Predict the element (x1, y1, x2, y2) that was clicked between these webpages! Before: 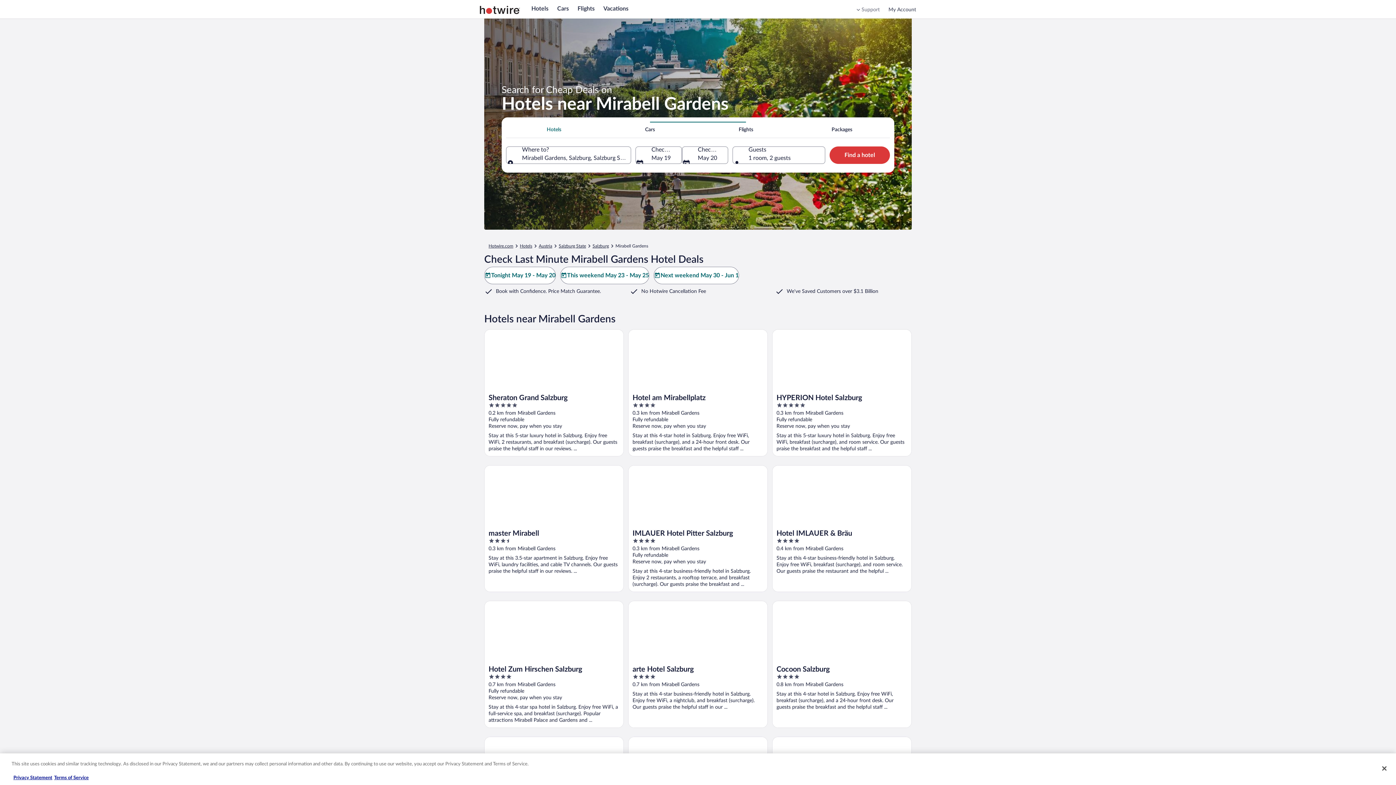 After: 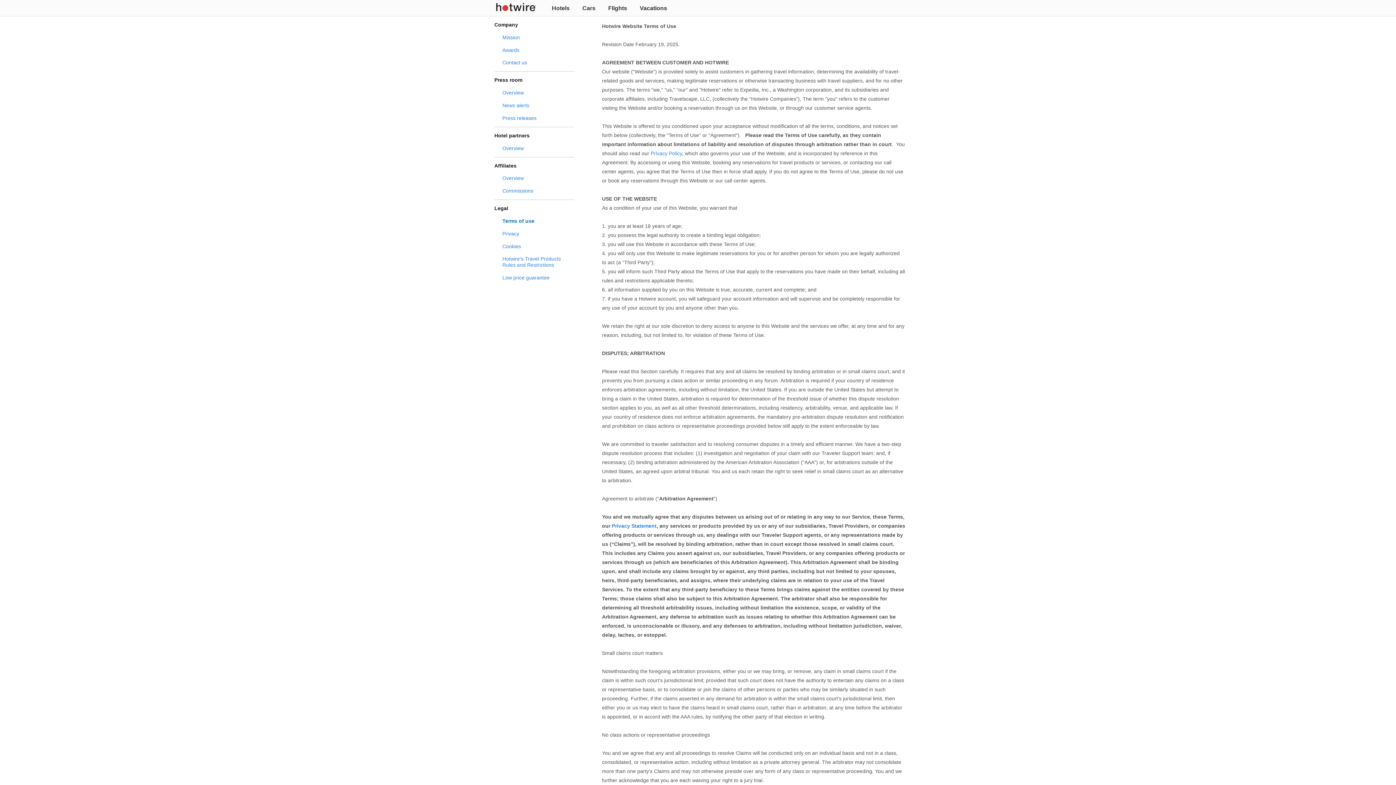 Action: label: Terms of Service, opens in a new tab bbox: (54, 776, 88, 780)